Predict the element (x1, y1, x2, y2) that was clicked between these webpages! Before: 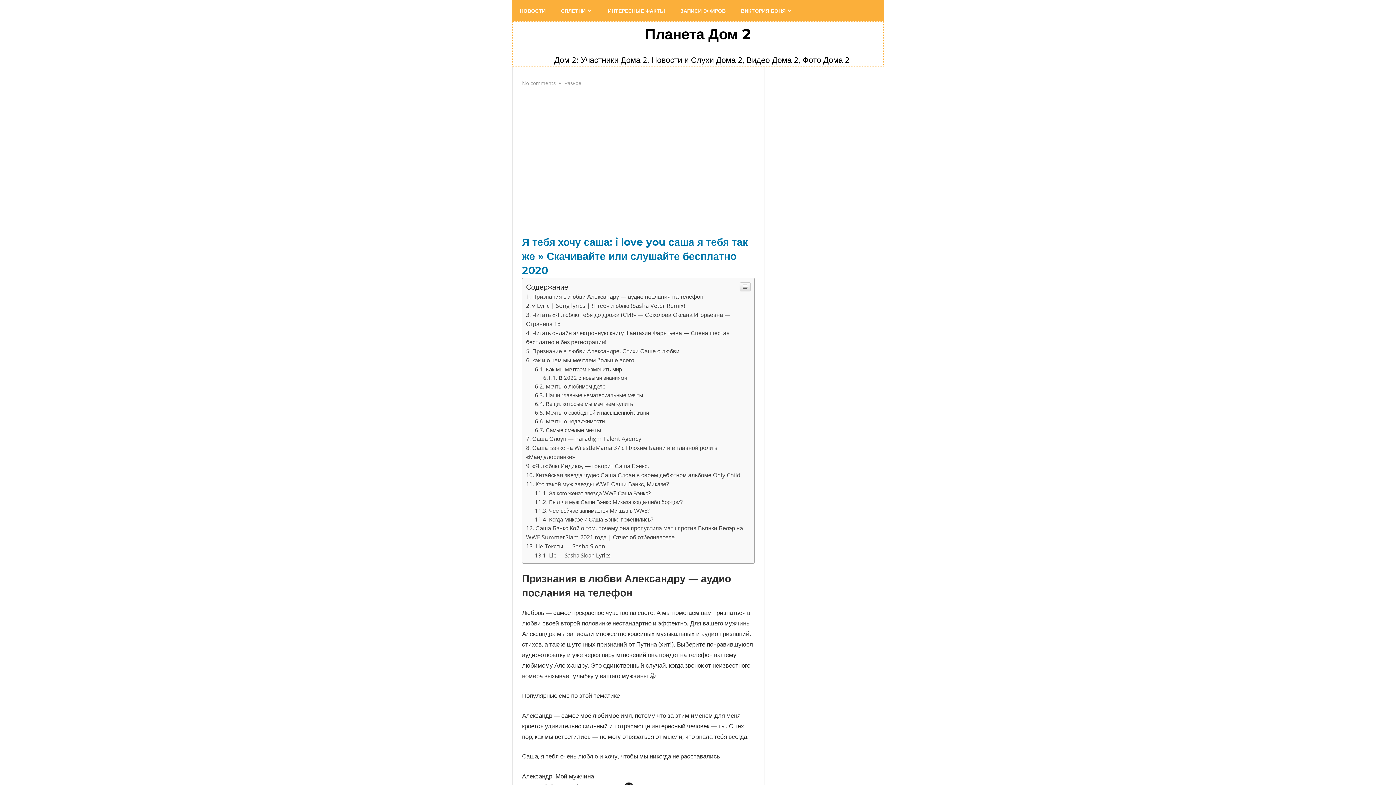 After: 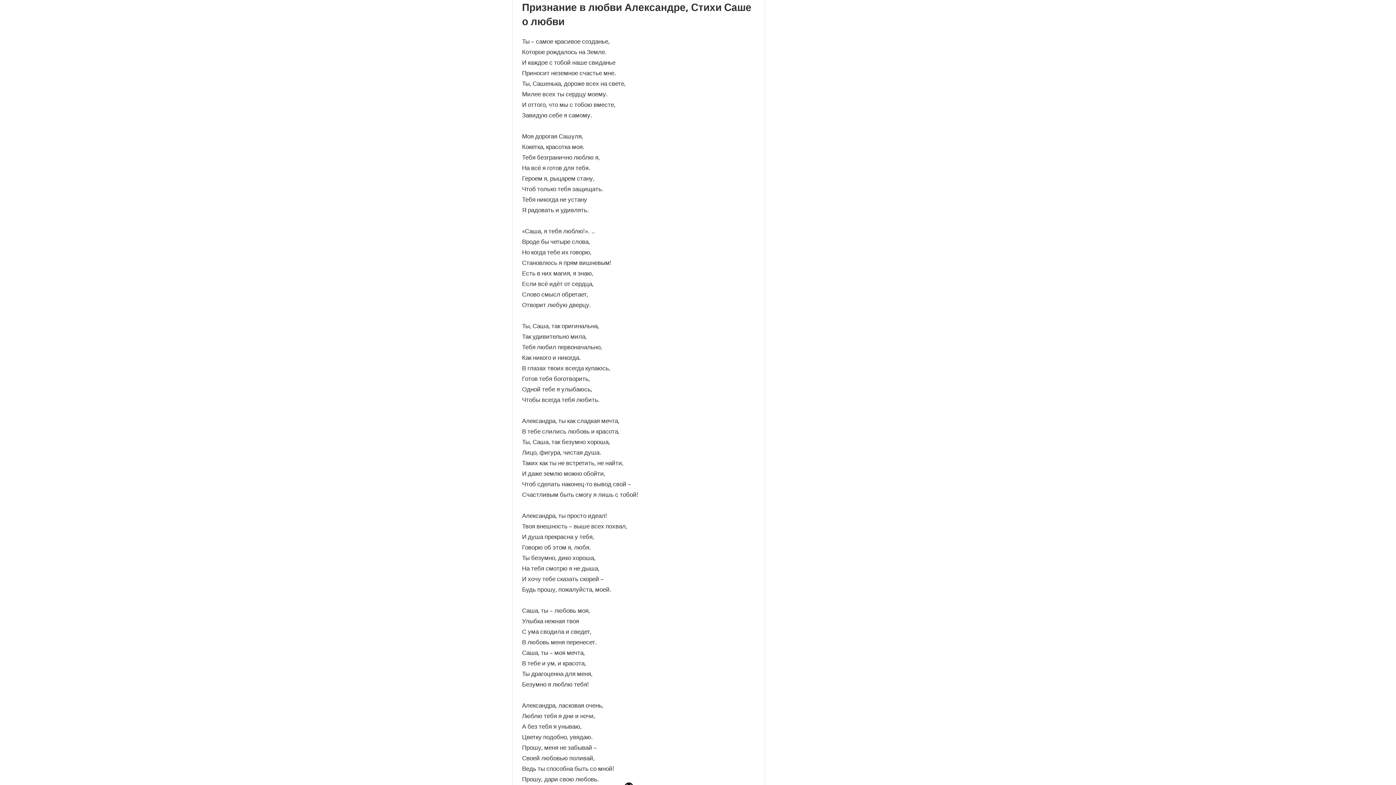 Action: label: Признание в любви Александре, Стихи Саше о любви bbox: (526, 347, 679, 355)